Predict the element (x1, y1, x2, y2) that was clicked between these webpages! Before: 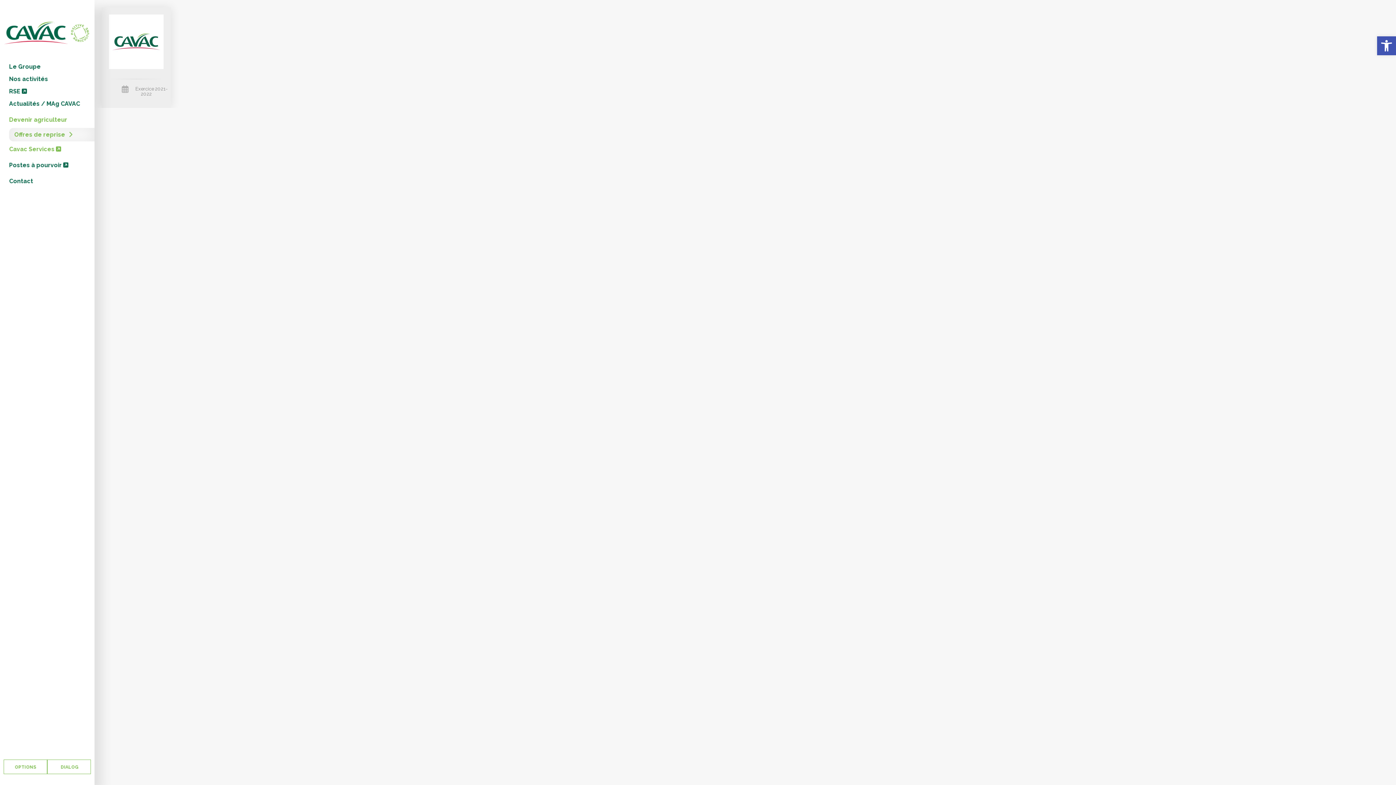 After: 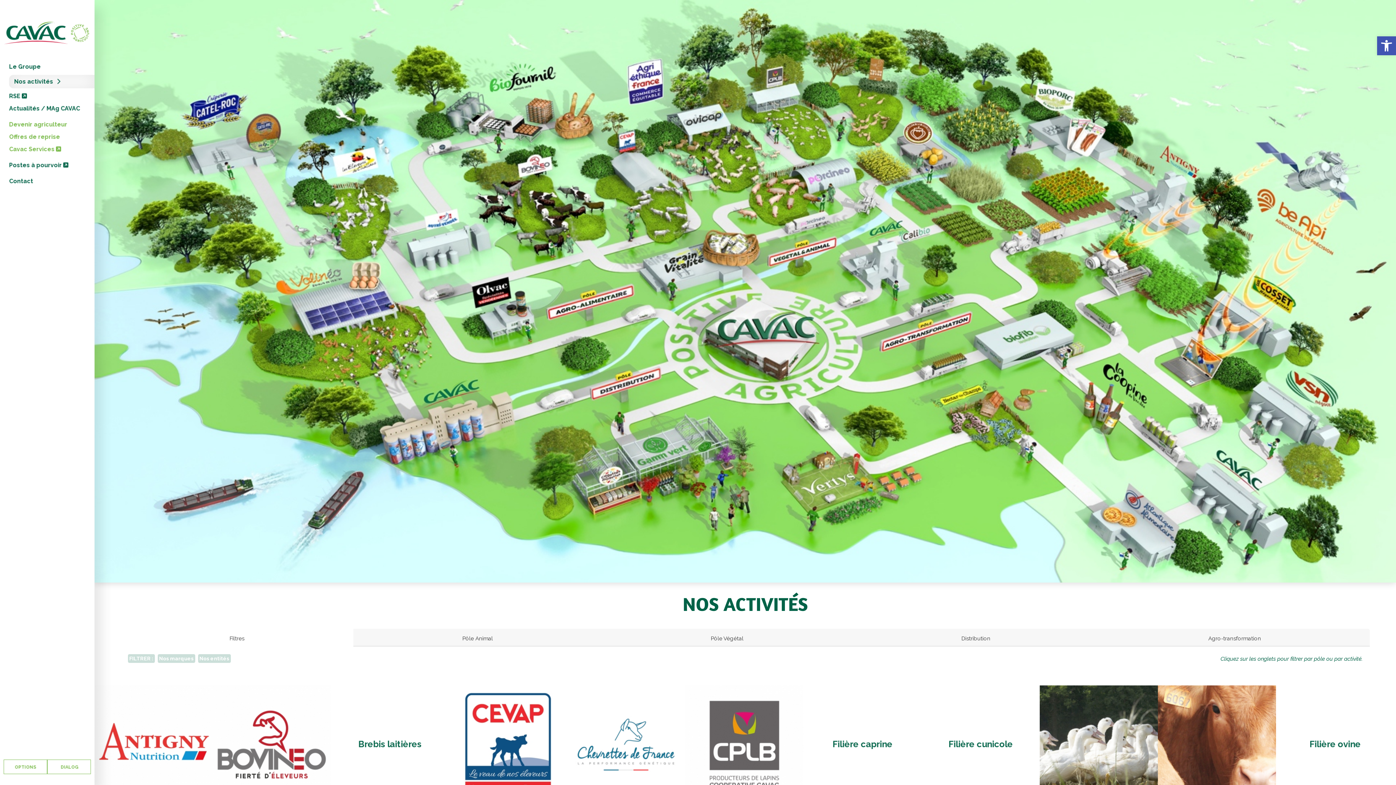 Action: label: Nos activités bbox: (9, 74, 48, 83)